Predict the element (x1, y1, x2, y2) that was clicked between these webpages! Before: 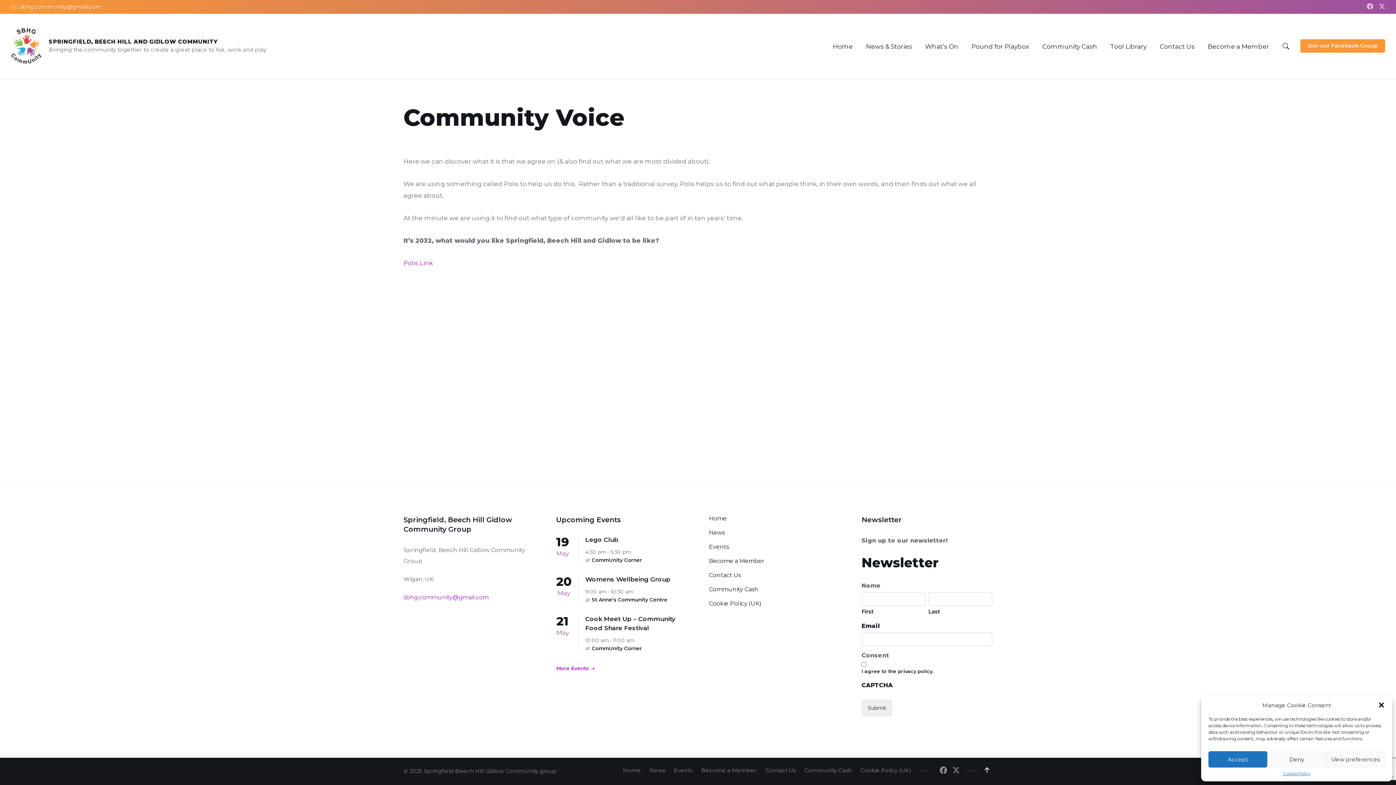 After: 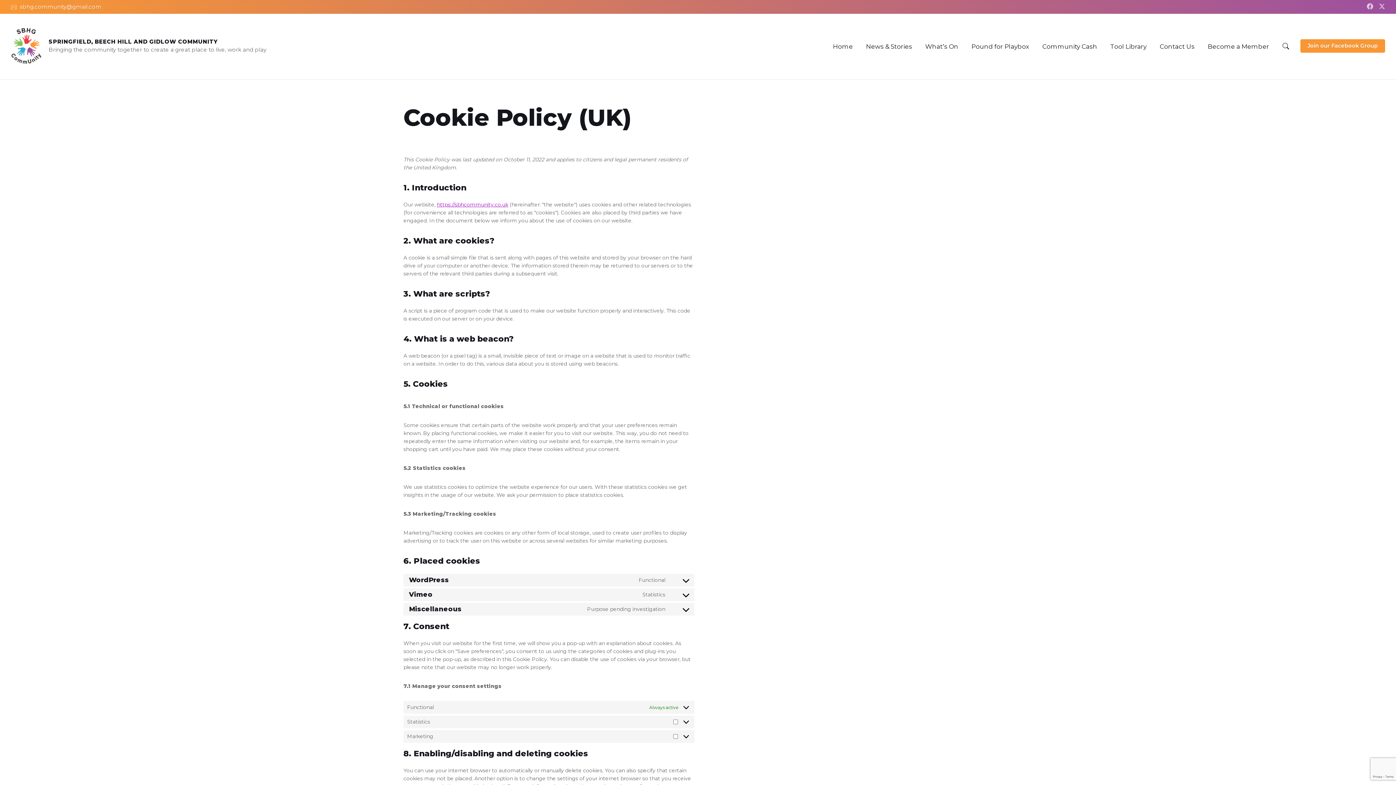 Action: label: Cookie Policy bbox: (1283, 771, 1311, 776)